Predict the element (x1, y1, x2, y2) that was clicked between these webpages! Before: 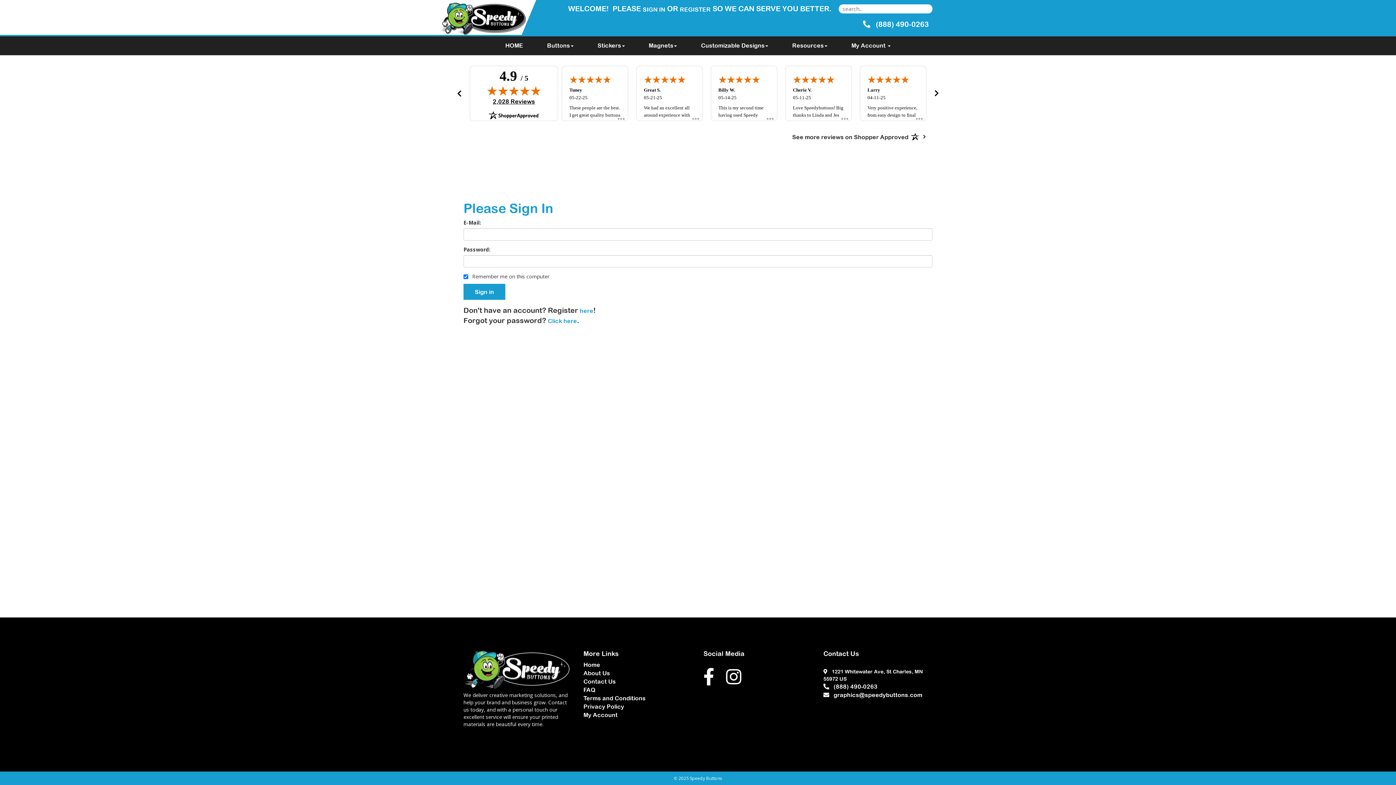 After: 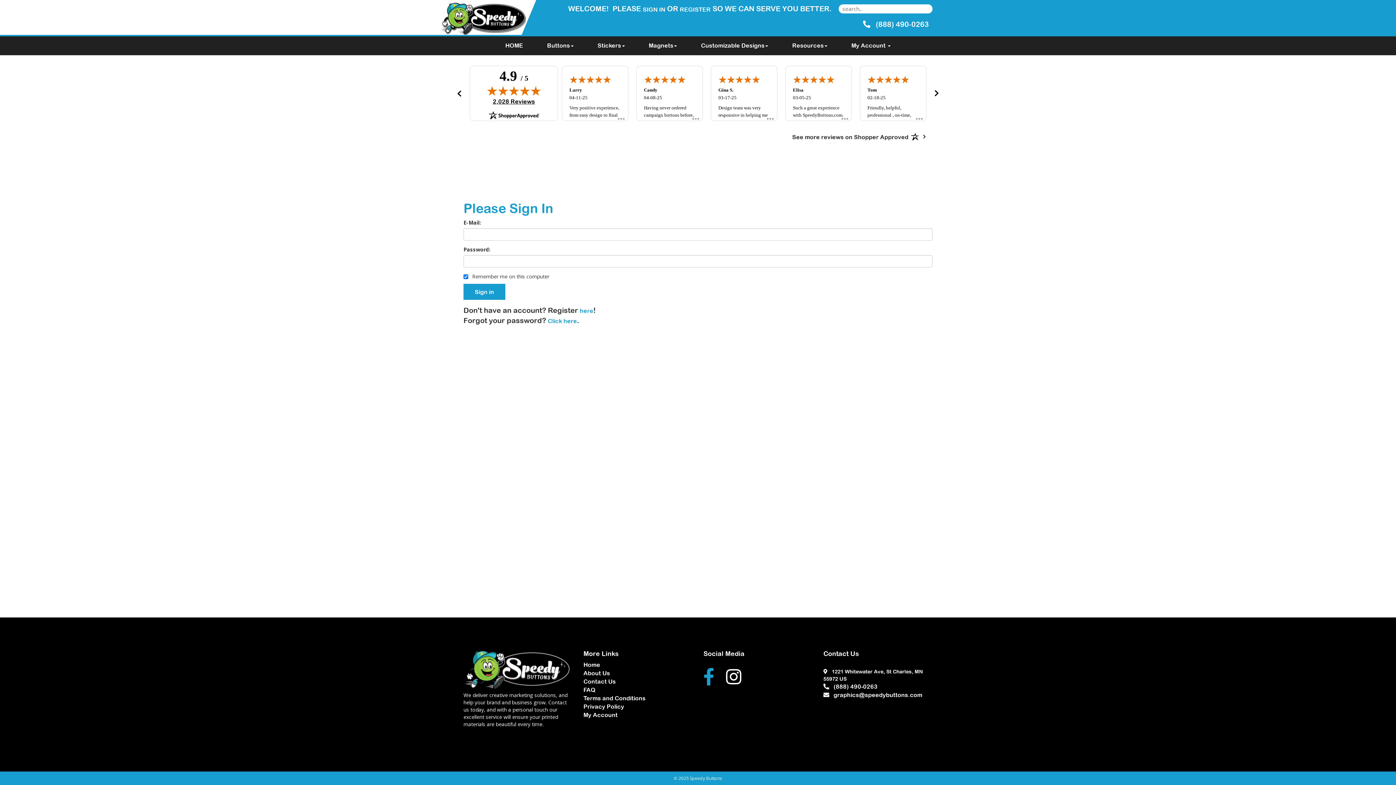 Action: label:   bbox: (703, 668, 718, 686)